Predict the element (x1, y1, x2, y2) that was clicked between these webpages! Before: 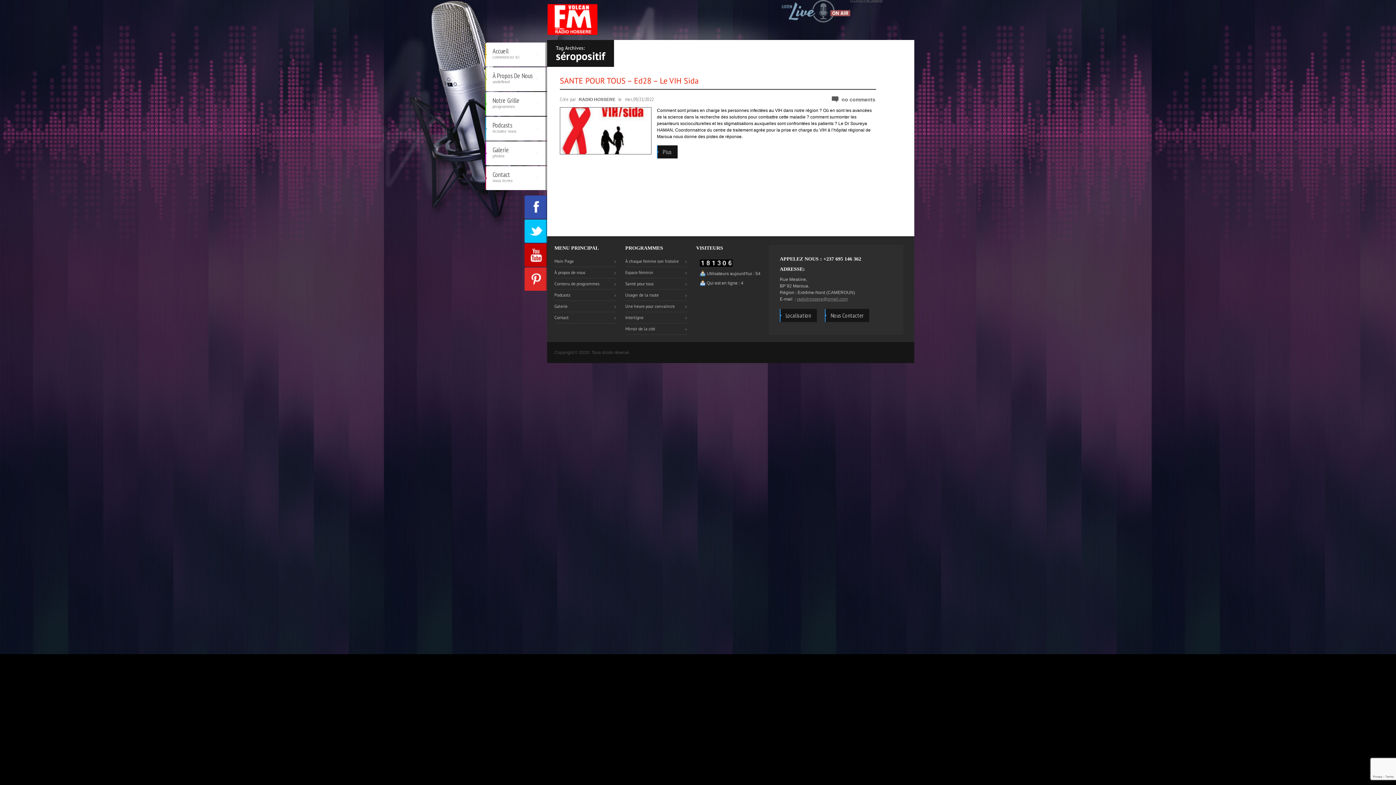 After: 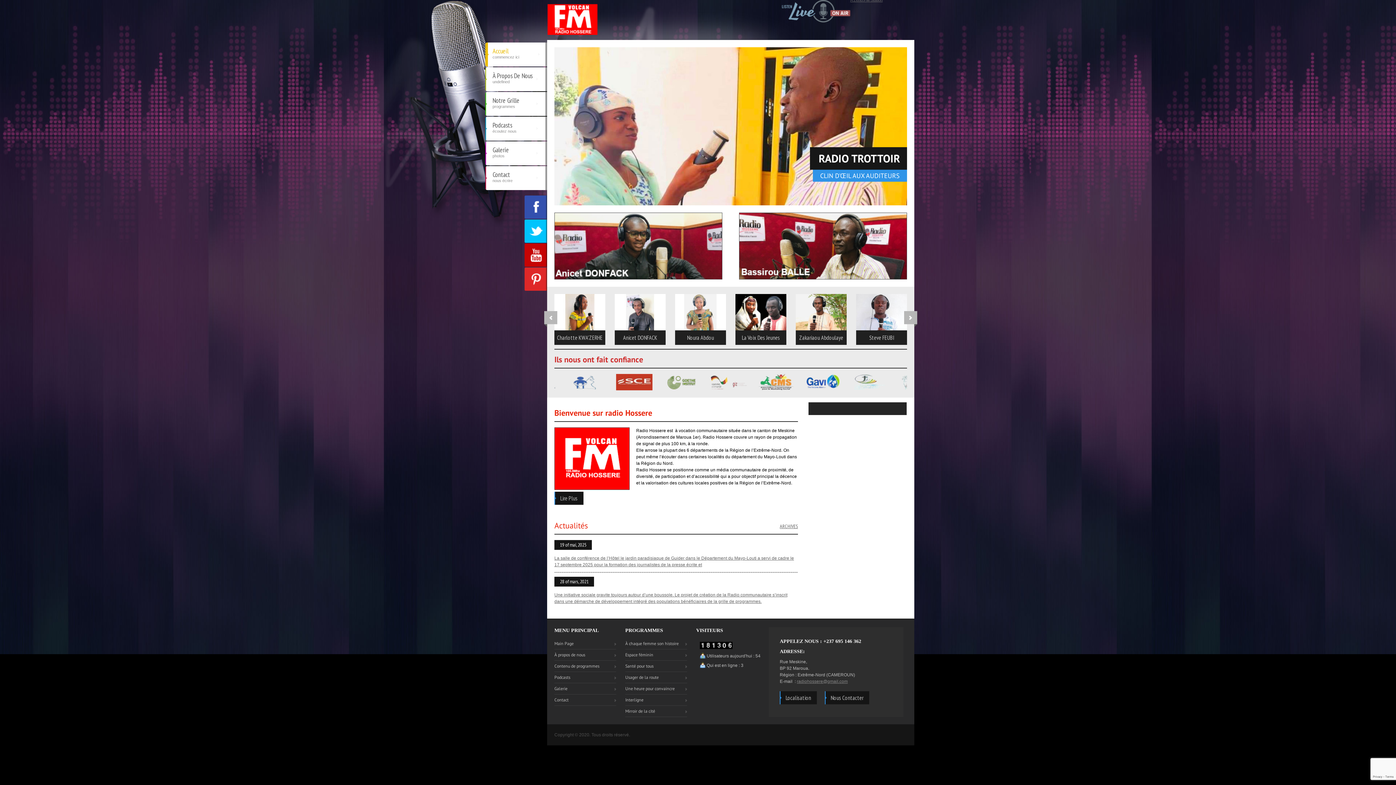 Action: label: Accueil
commencez ici bbox: (485, 42, 547, 66)